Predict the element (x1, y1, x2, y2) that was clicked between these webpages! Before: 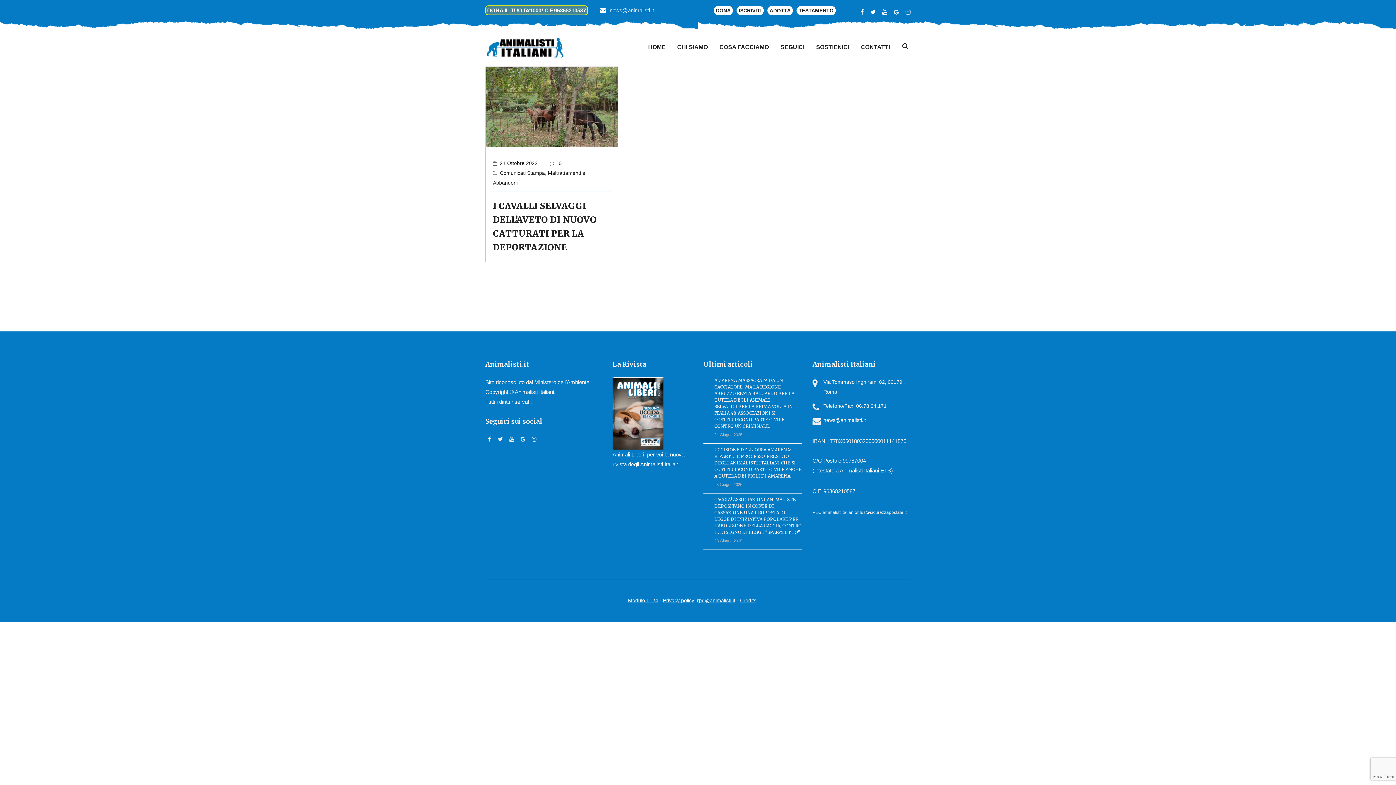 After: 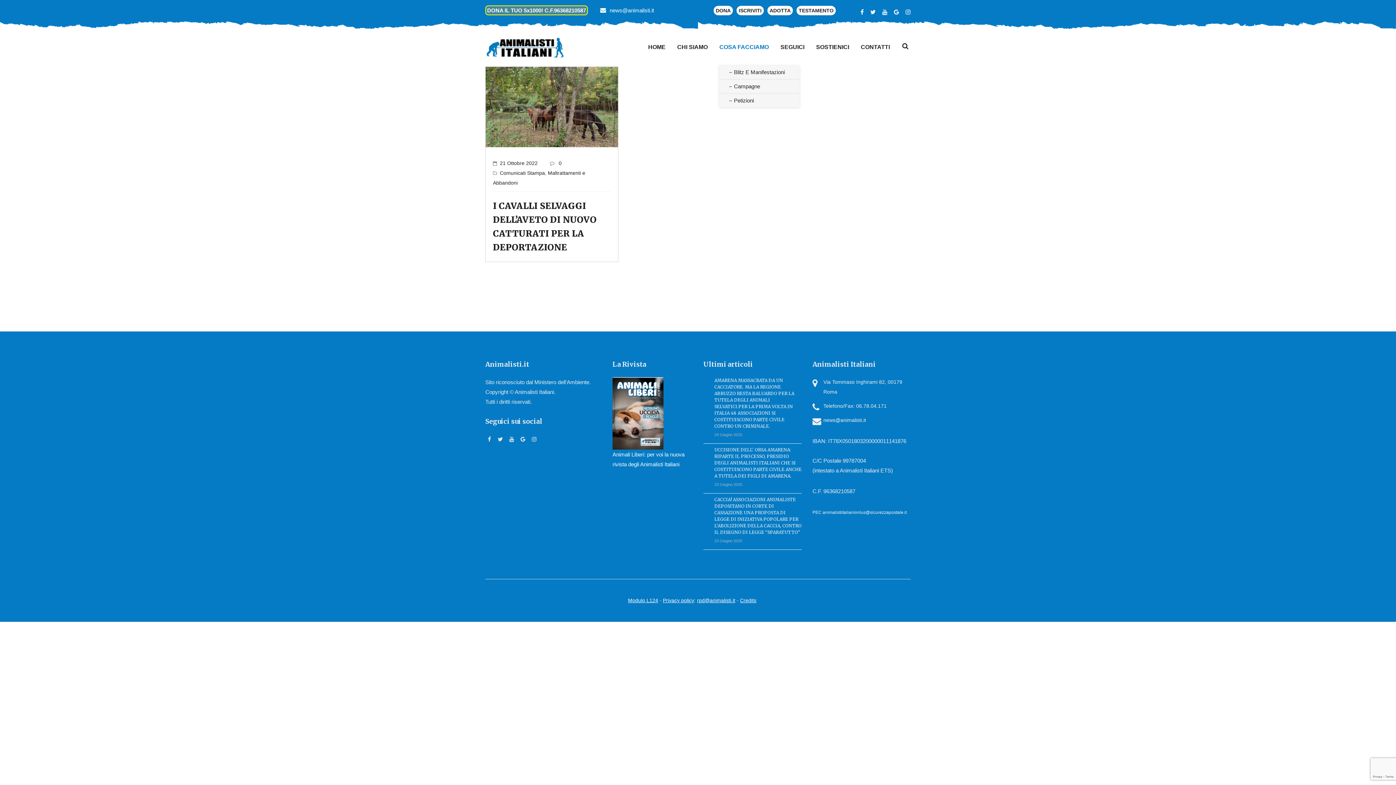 Action: bbox: (719, 29, 769, 65) label: COSA FACCIAMO